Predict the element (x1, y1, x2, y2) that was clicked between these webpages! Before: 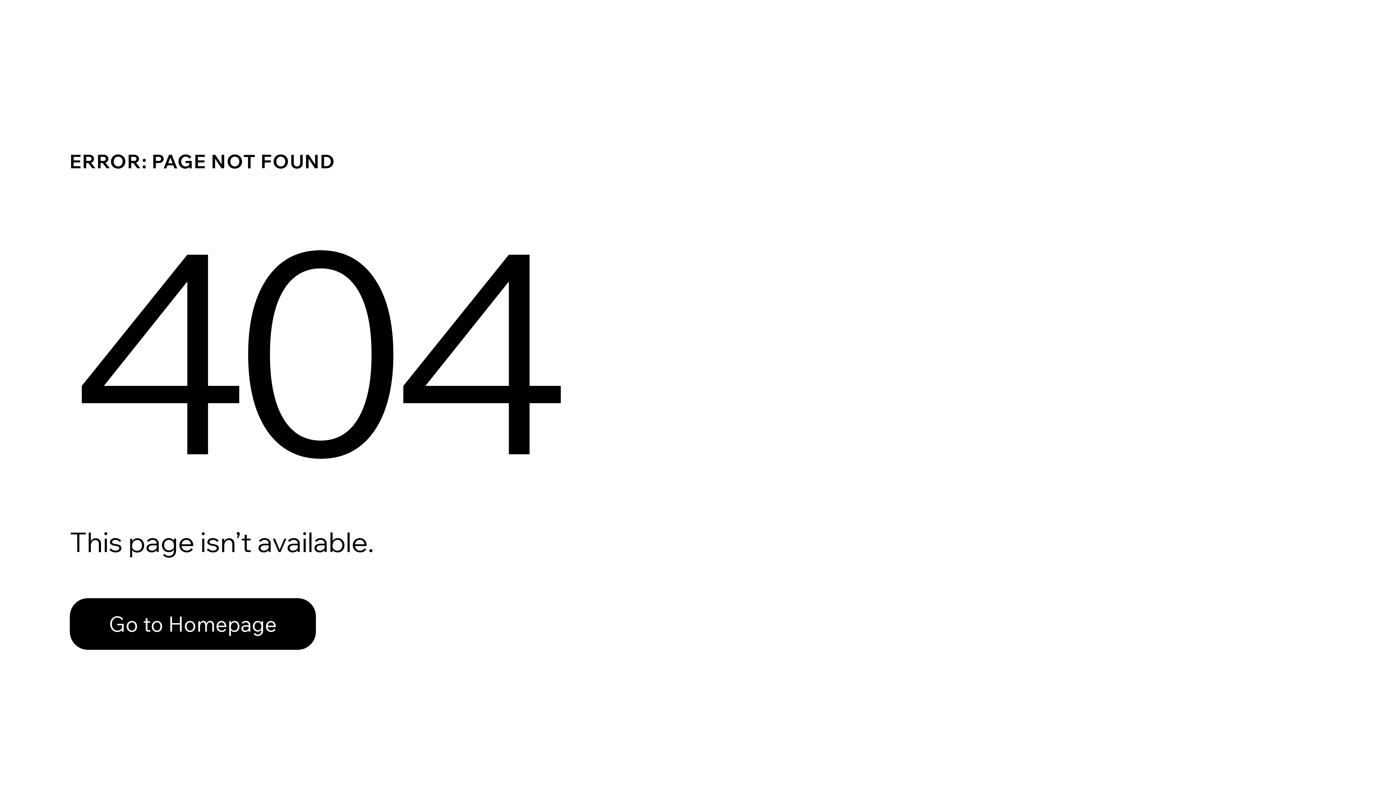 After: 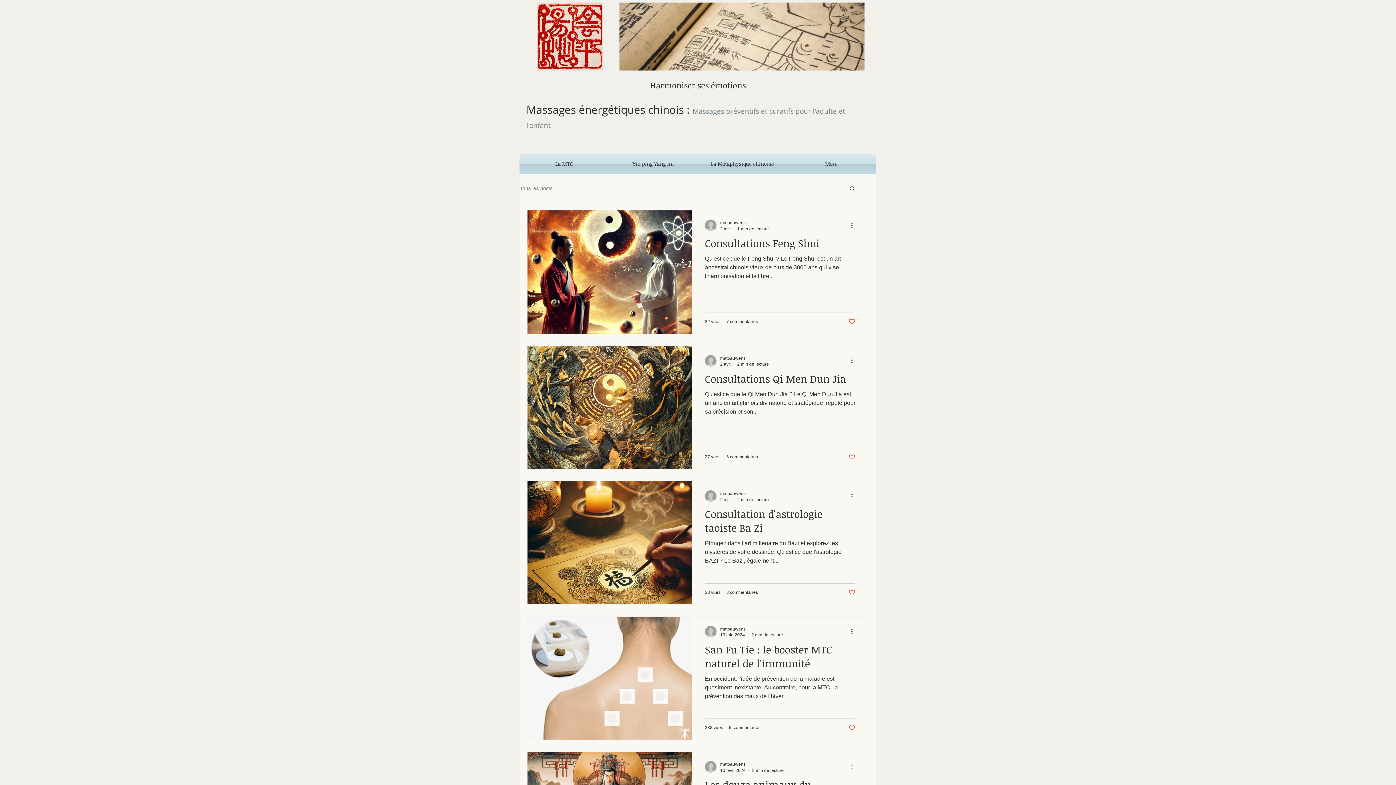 Action: bbox: (69, 582, 768, 659) label: Go to Homepage